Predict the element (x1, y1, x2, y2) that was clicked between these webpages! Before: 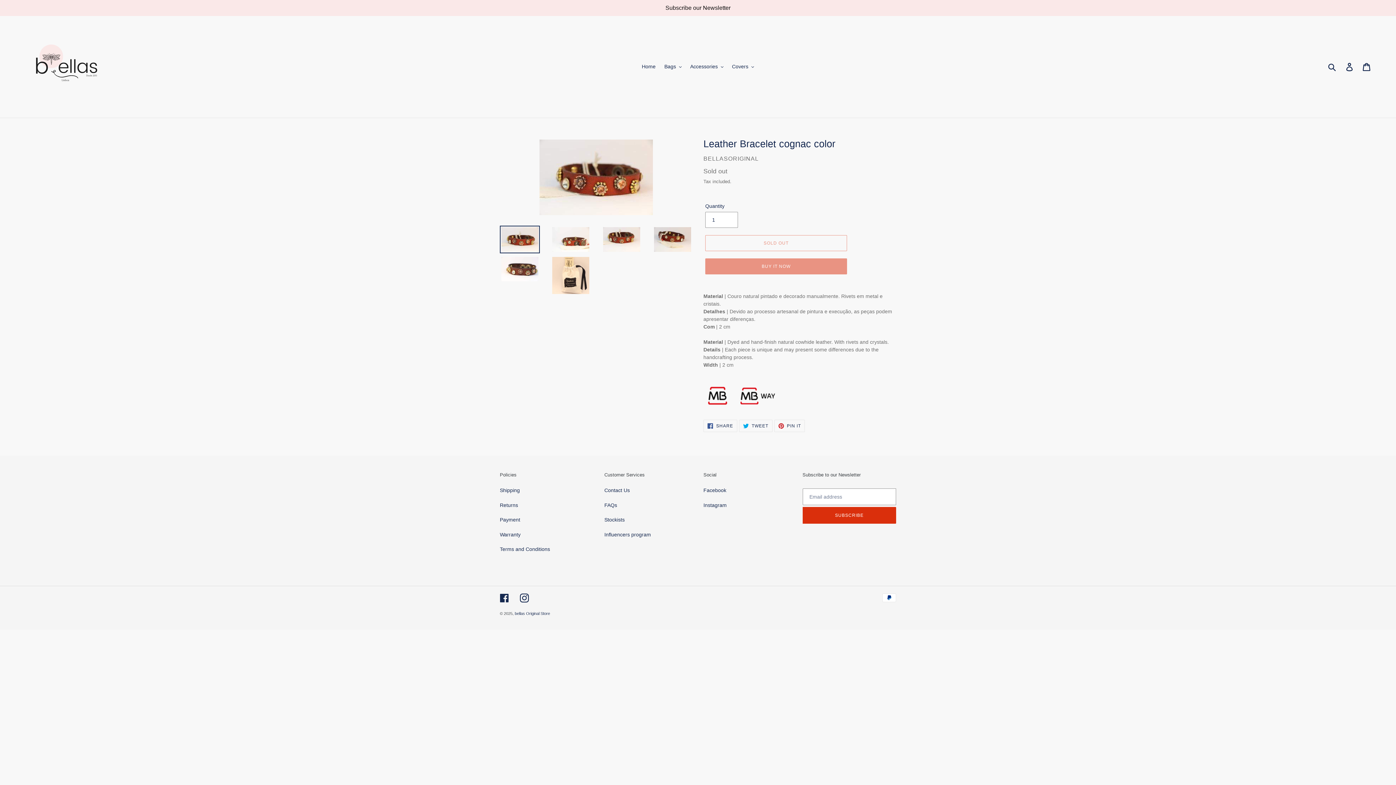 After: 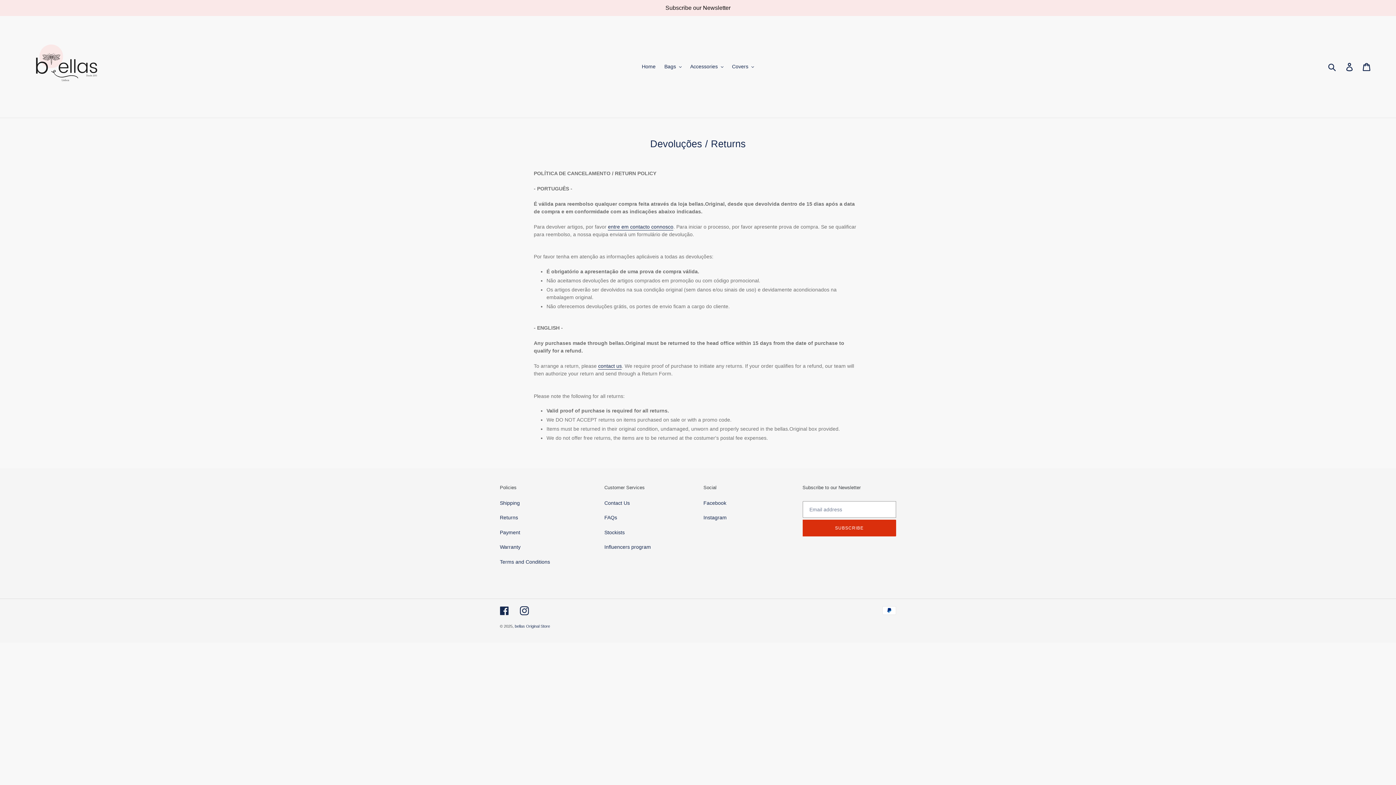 Action: bbox: (500, 502, 518, 508) label: Returns